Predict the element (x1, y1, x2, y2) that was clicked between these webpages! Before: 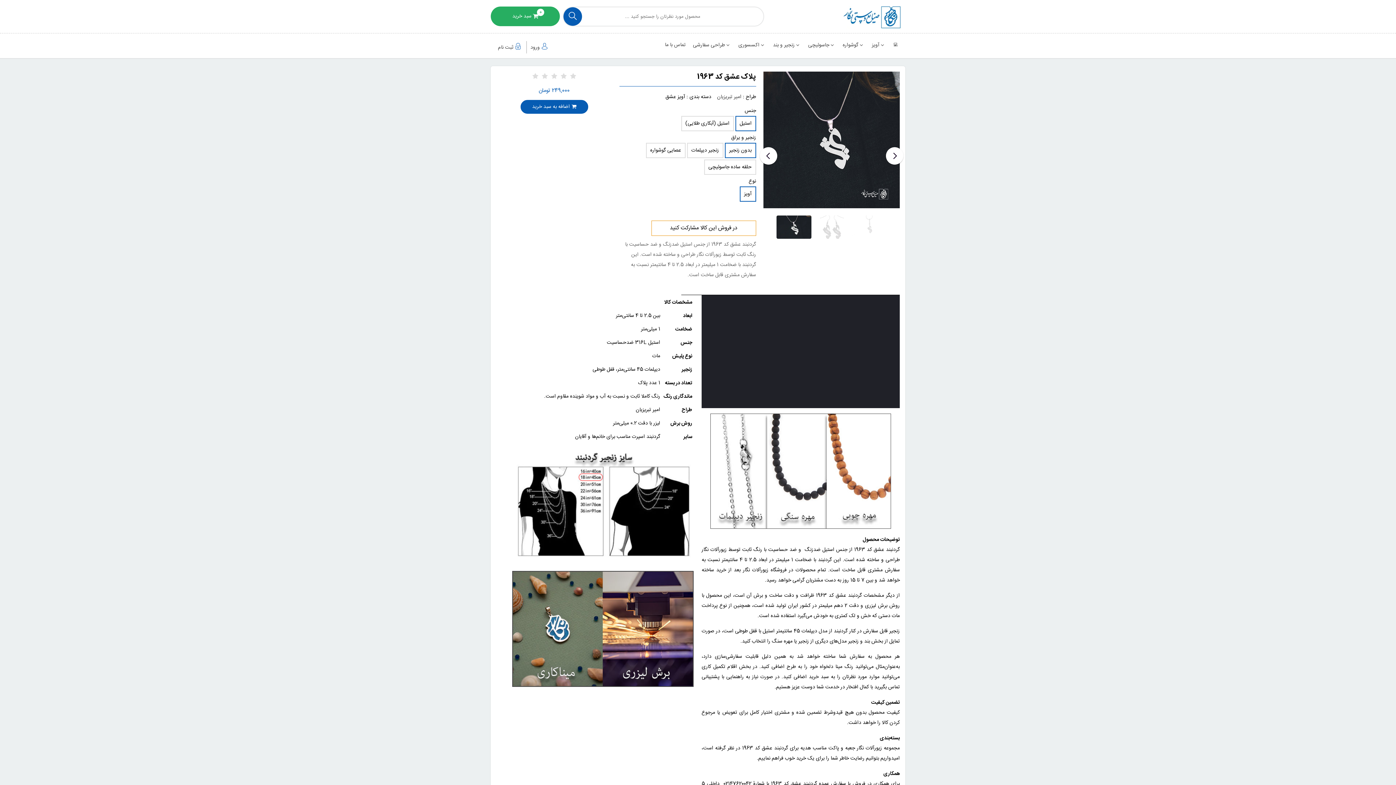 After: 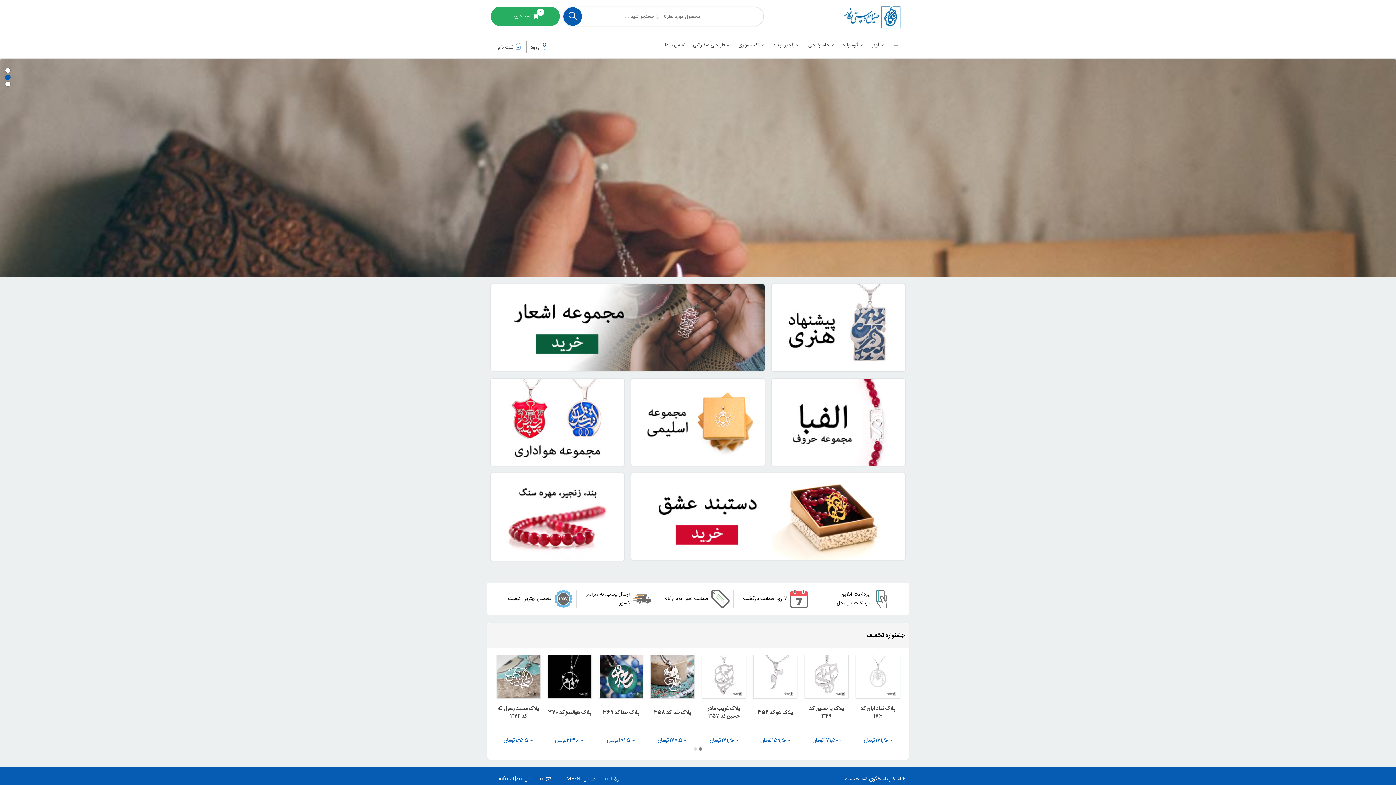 Action: bbox: (843, 12, 901, 21)